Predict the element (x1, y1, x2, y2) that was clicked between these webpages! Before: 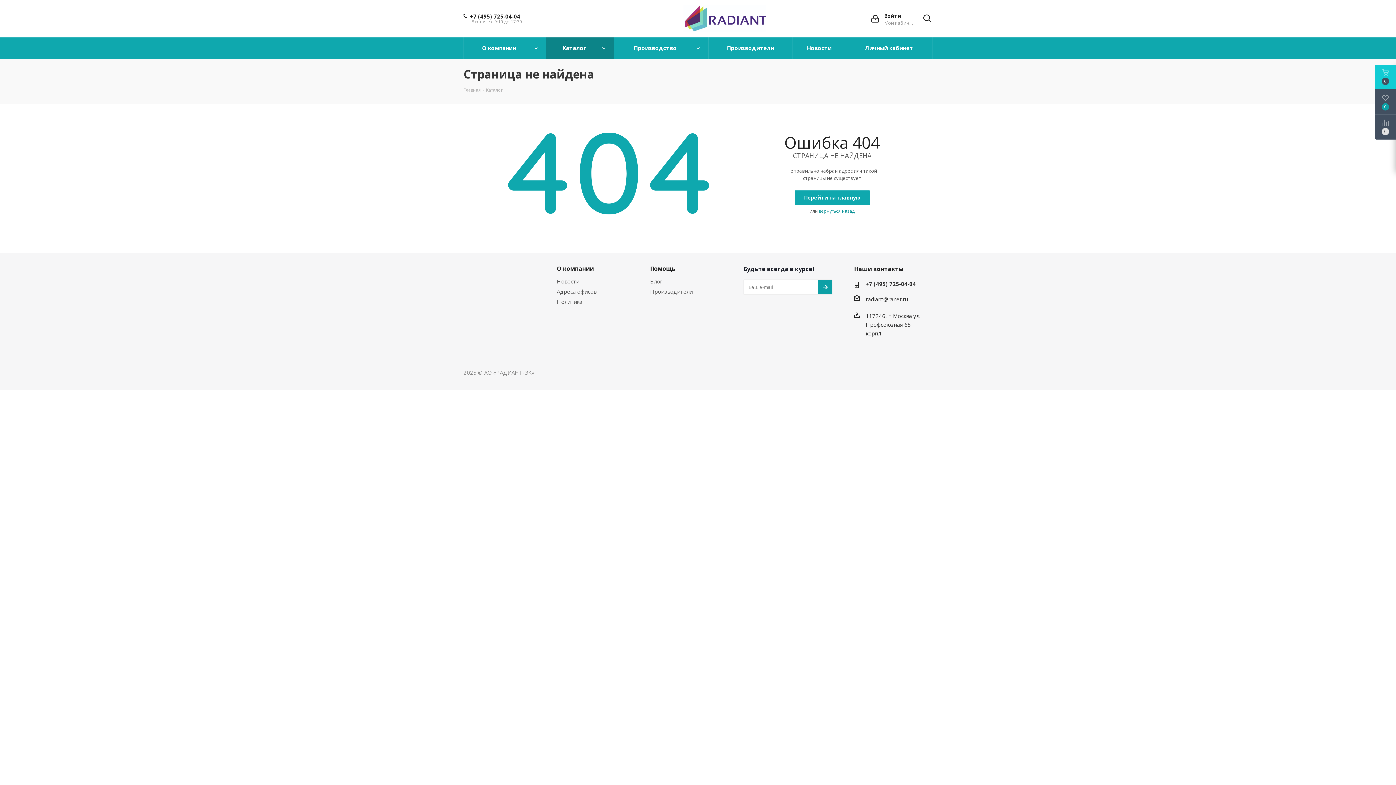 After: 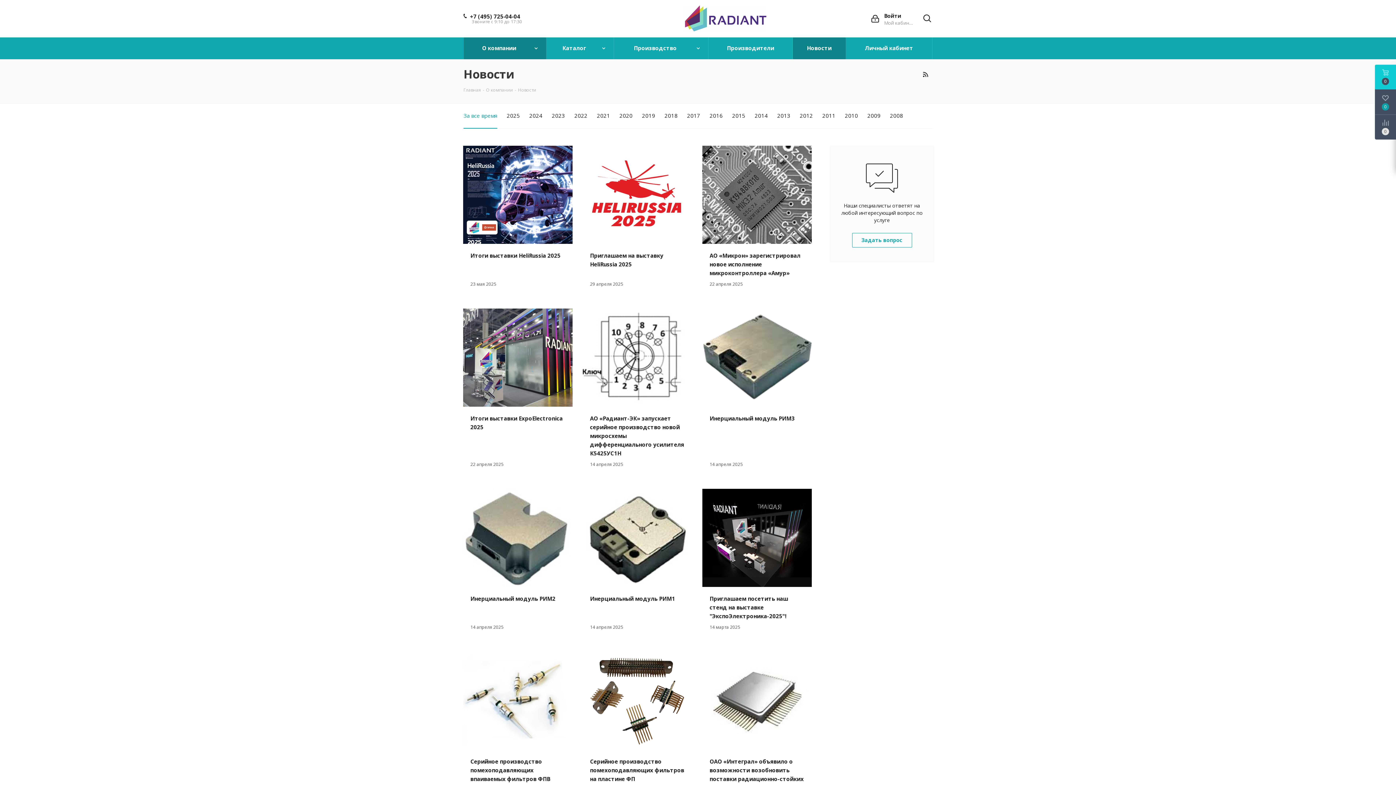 Action: bbox: (556, 277, 579, 285) label: Новости